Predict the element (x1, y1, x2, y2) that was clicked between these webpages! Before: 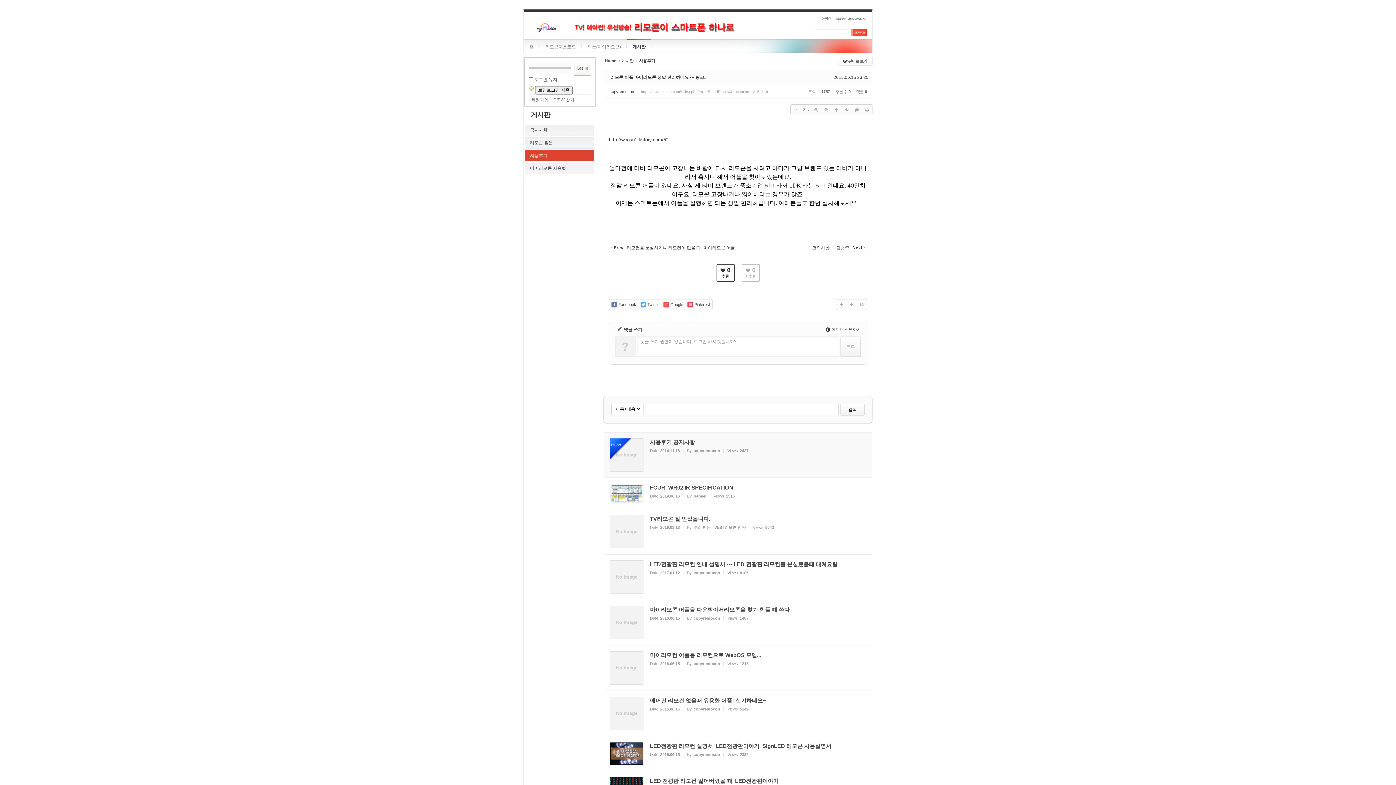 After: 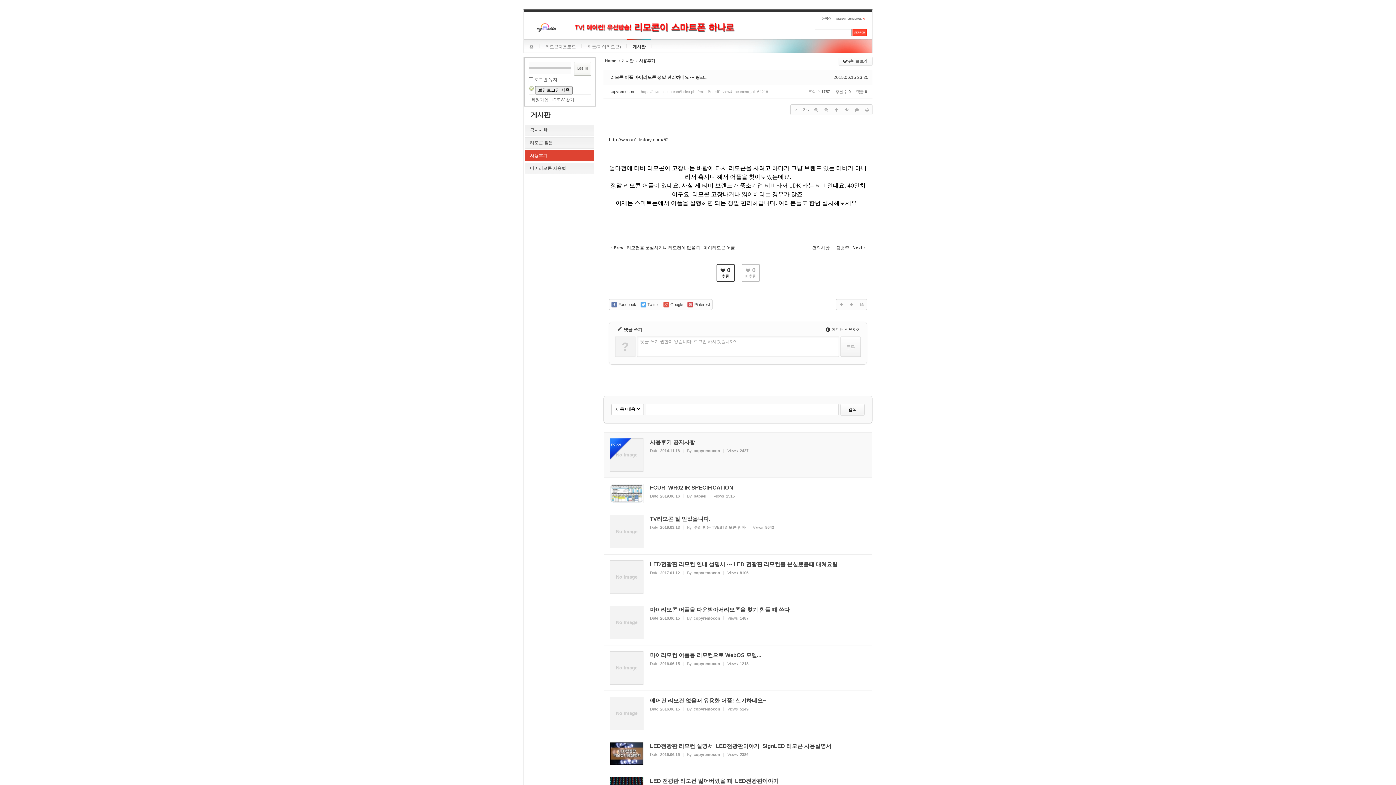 Action: label: 보안로그인 사용 bbox: (535, 86, 572, 94)